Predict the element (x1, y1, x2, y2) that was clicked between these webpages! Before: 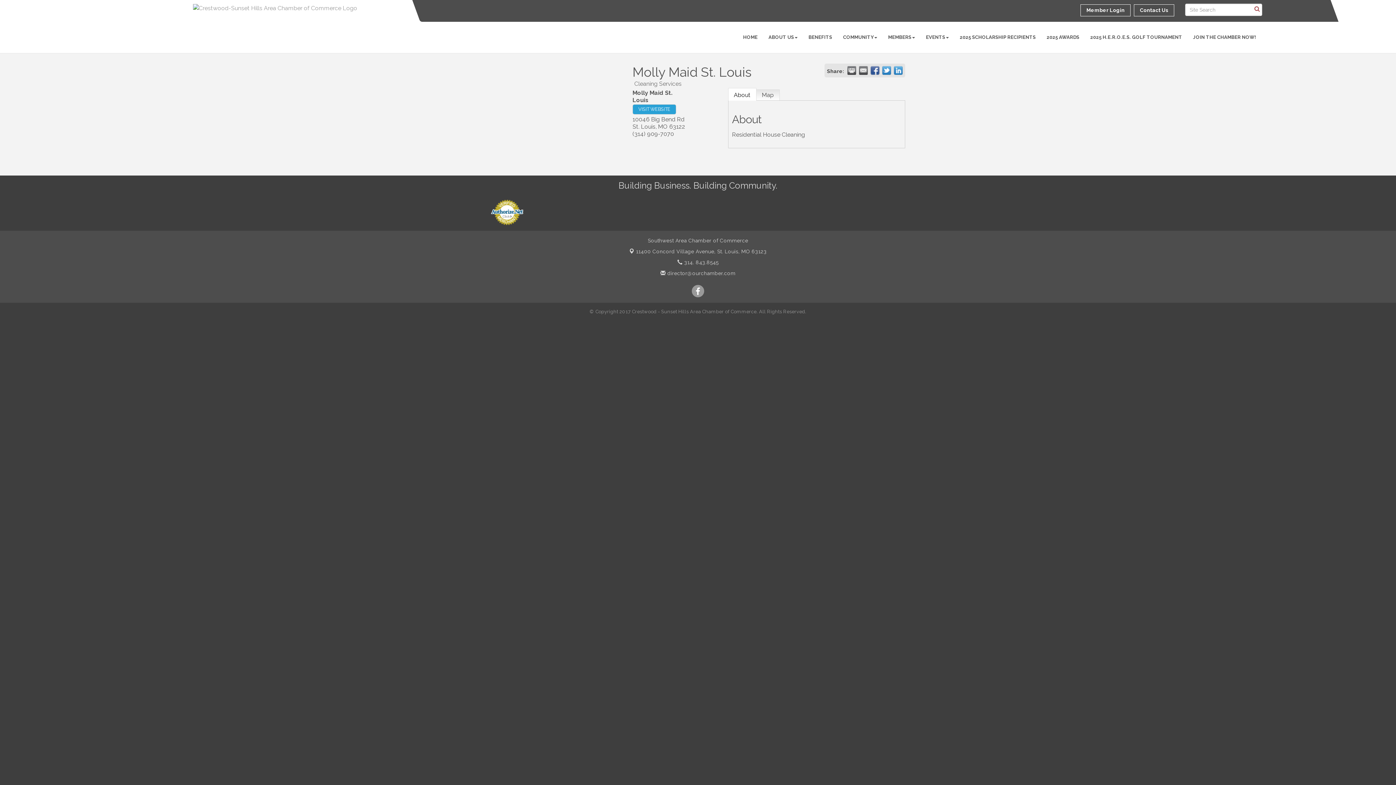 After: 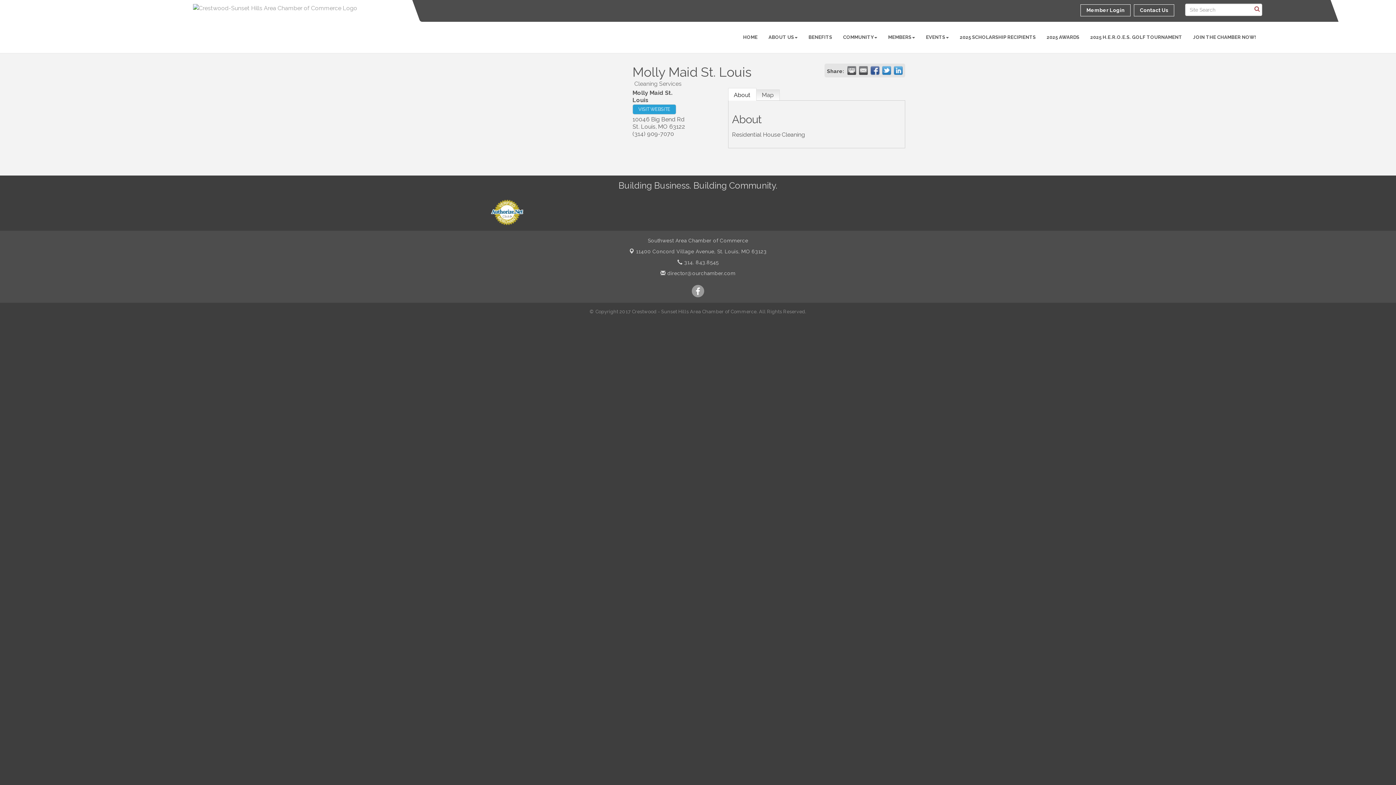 Action: label:   bbox: (847, 66, 856, 74)